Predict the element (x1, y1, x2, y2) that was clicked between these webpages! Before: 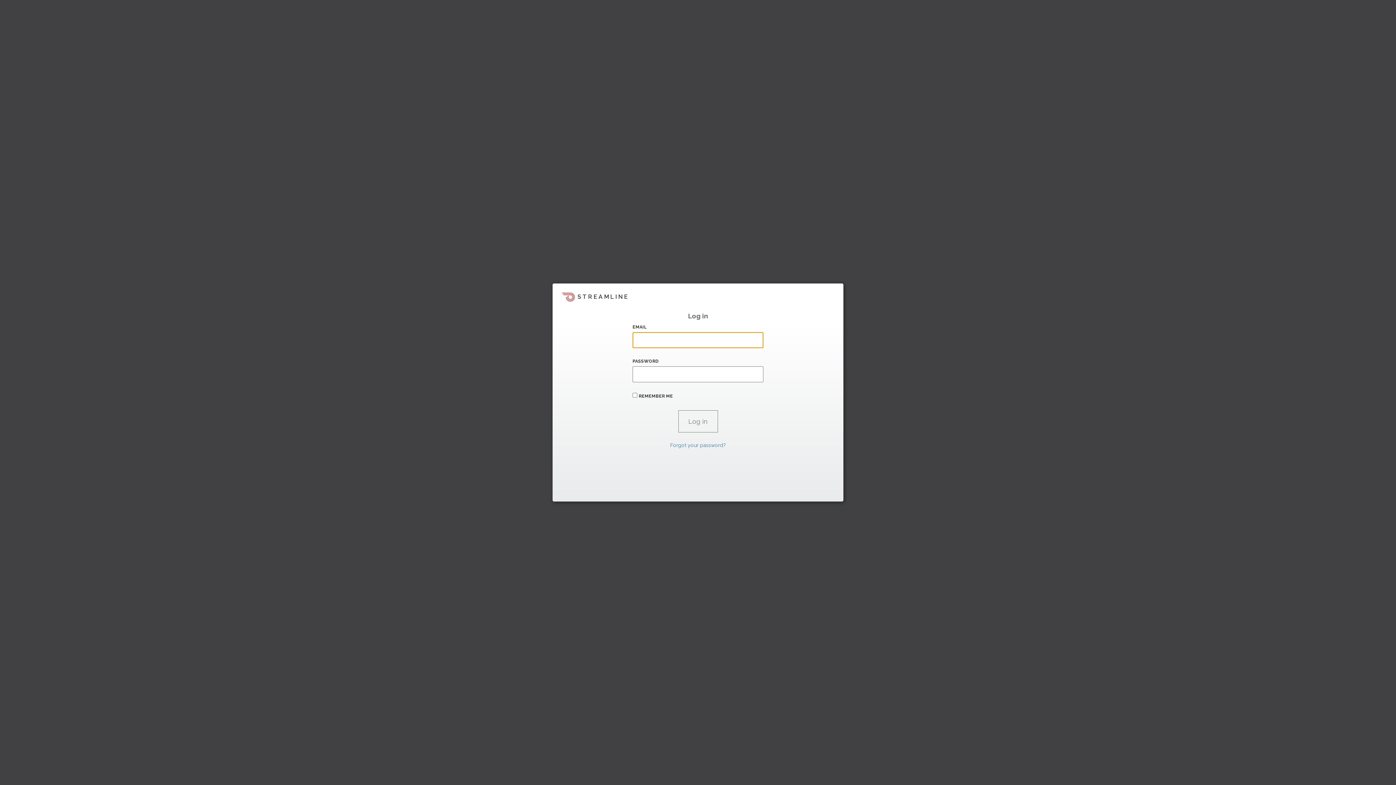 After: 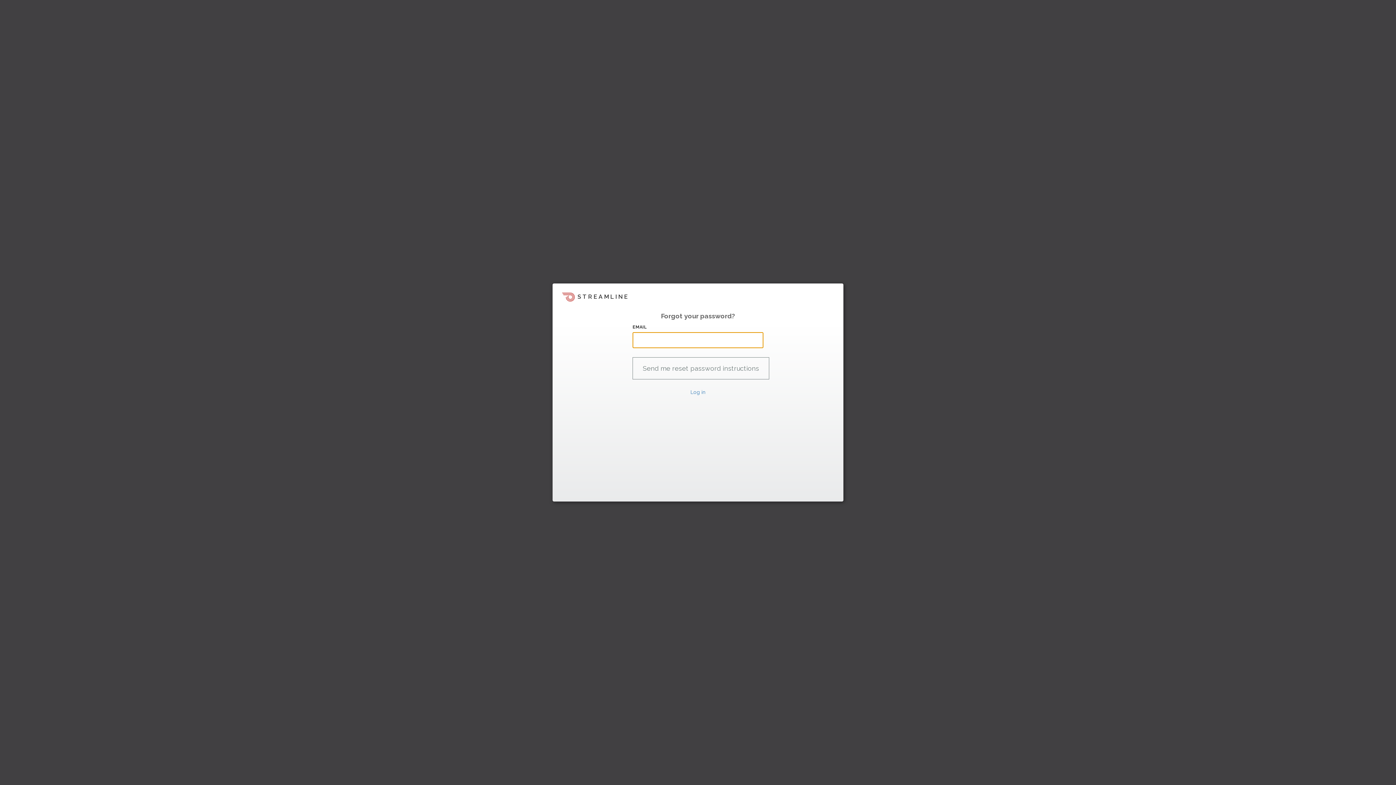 Action: label: Forgot your password? bbox: (670, 442, 726, 448)